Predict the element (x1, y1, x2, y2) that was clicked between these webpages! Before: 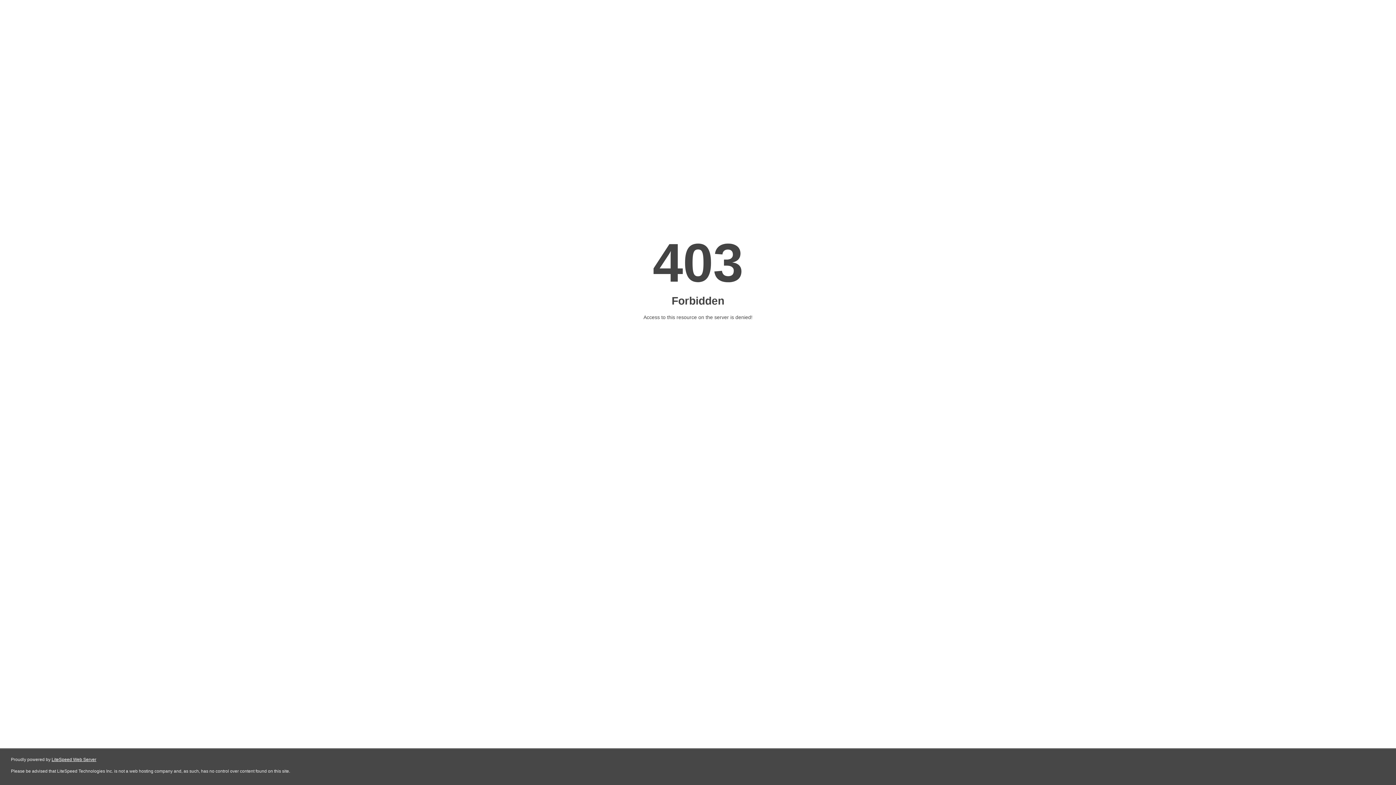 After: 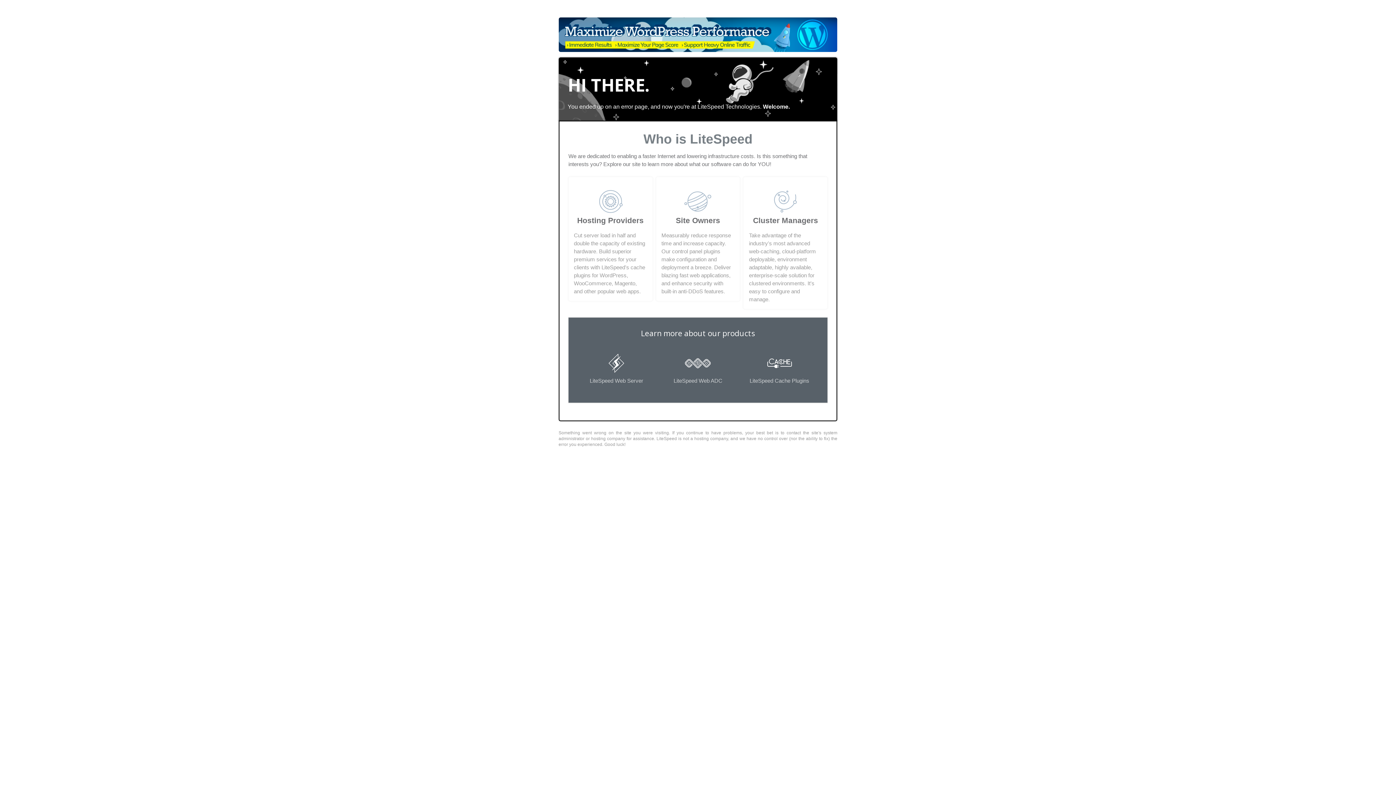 Action: label: LiteSpeed Web Server bbox: (51, 757, 96, 762)